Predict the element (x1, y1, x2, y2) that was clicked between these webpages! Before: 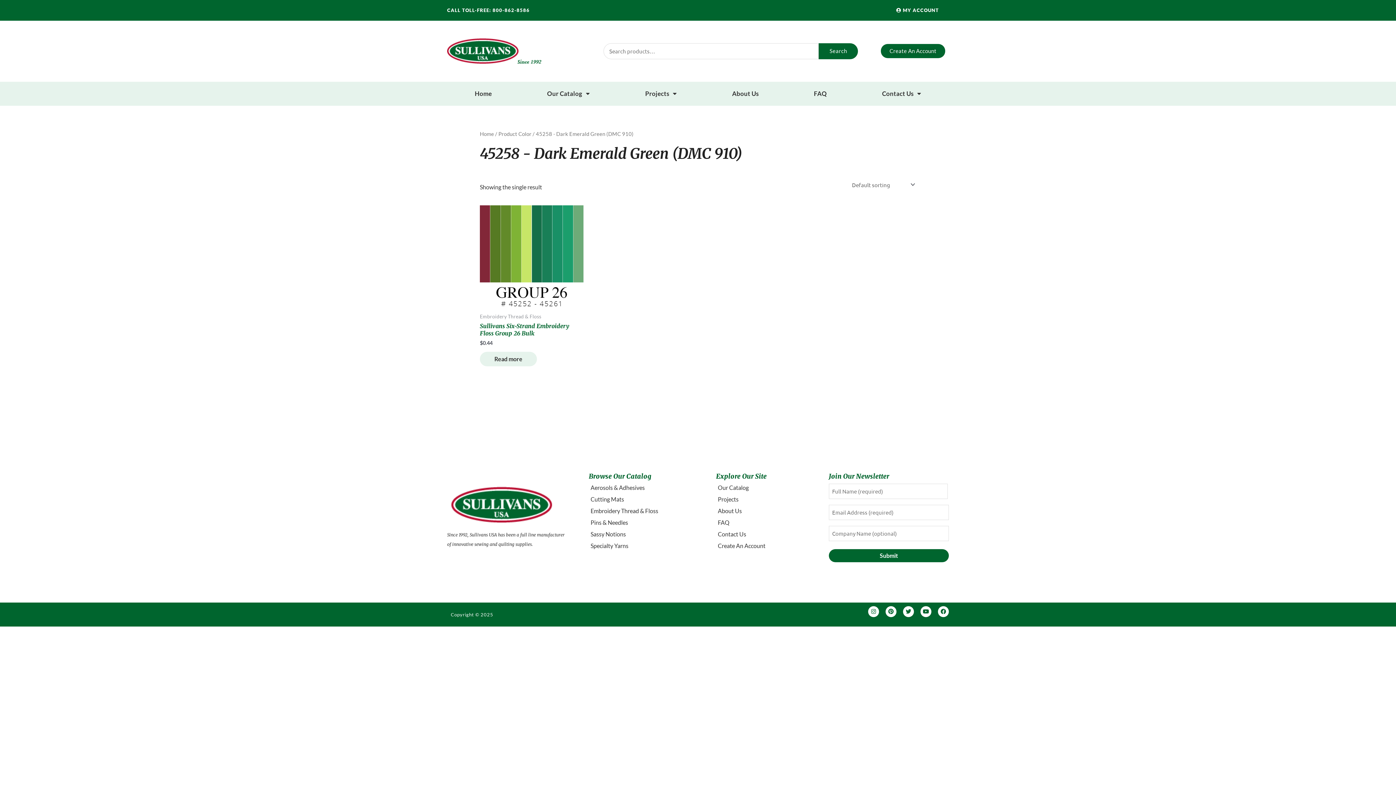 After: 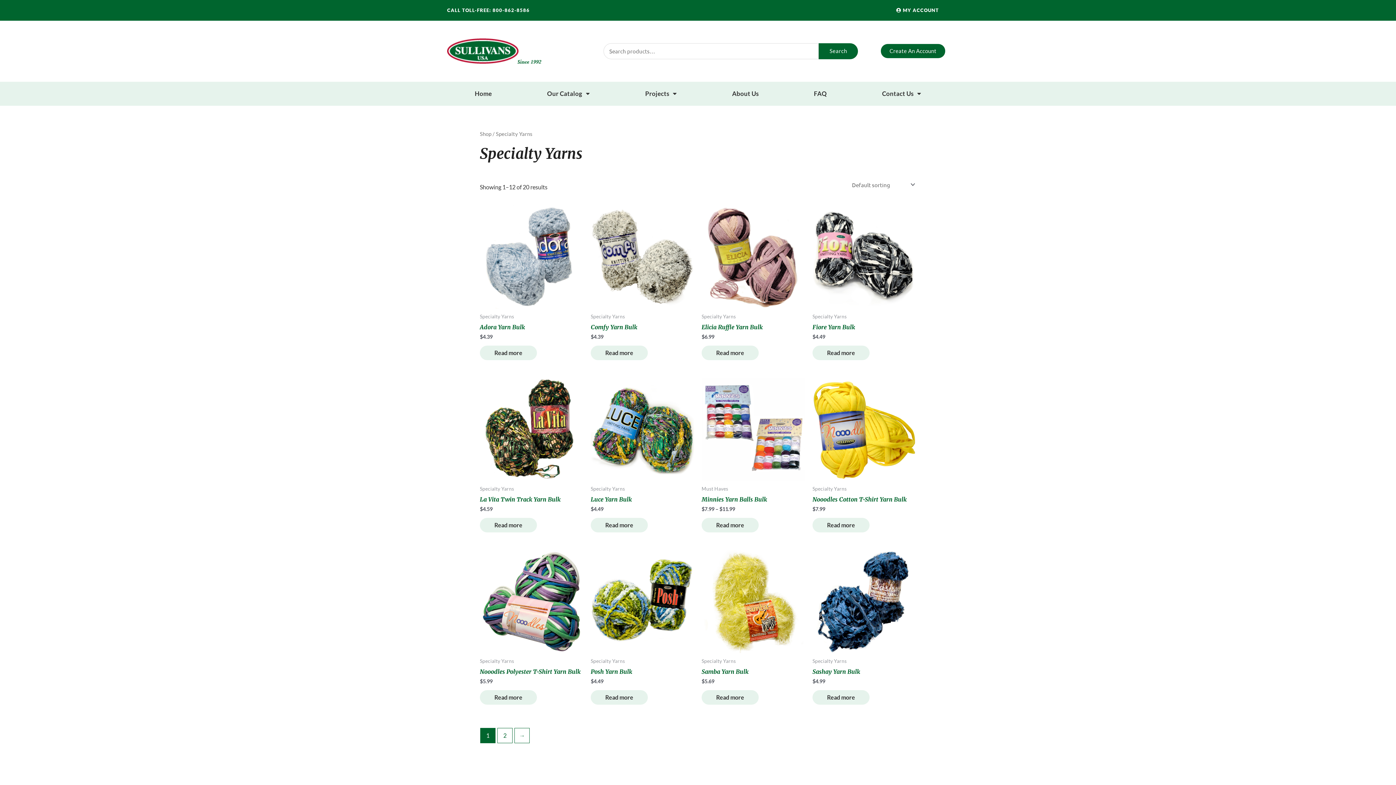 Action: label: Specialty Yarns bbox: (590, 542, 628, 549)